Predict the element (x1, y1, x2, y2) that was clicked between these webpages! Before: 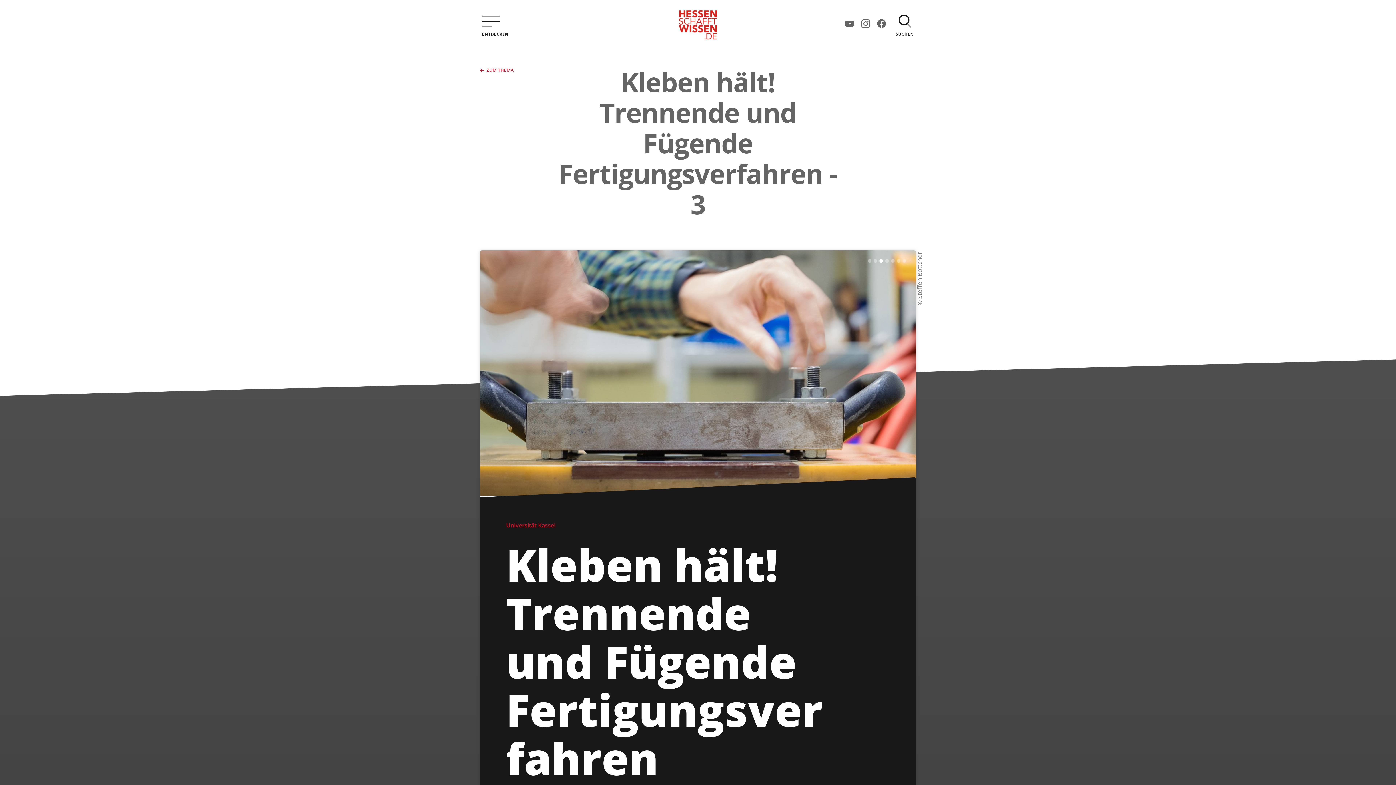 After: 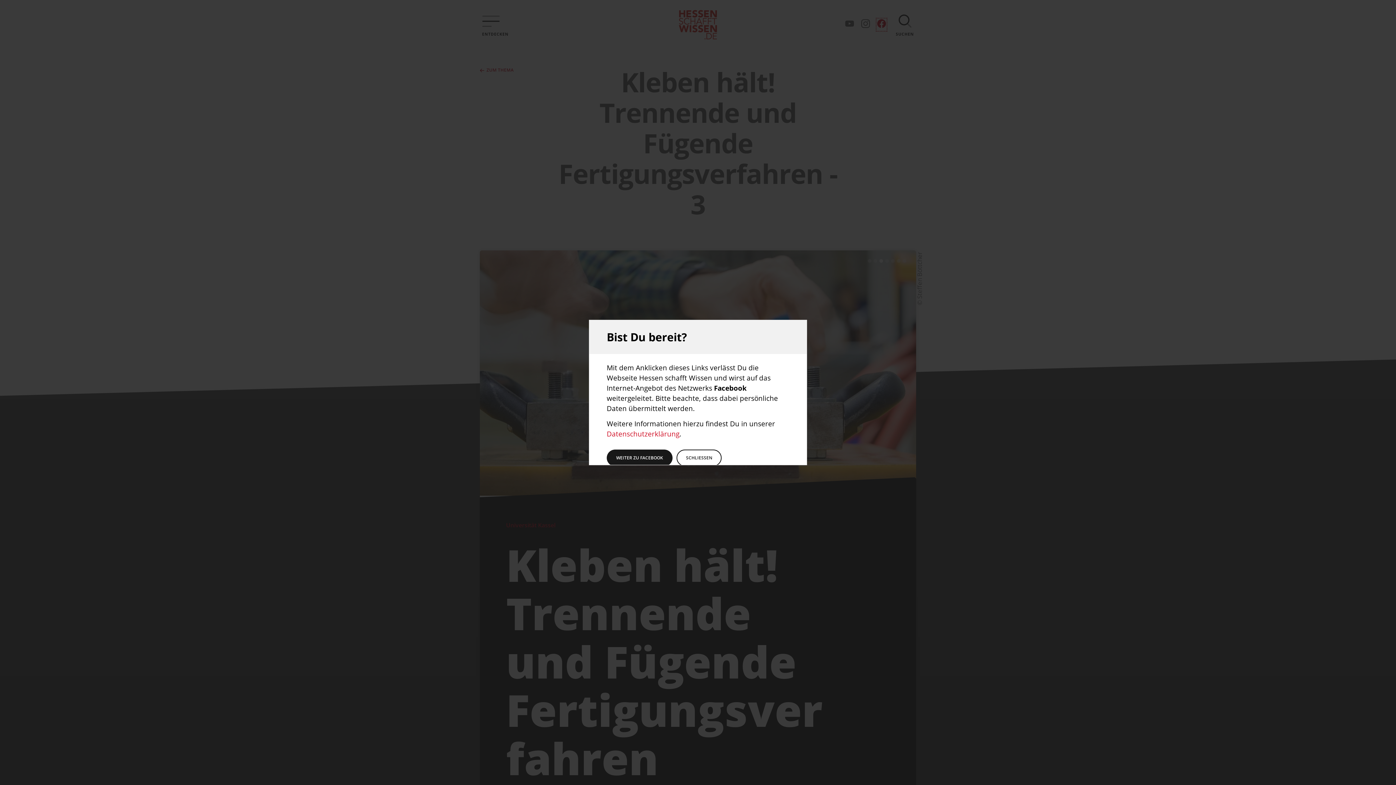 Action: bbox: (877, 19, 886, 30) label: Facebook